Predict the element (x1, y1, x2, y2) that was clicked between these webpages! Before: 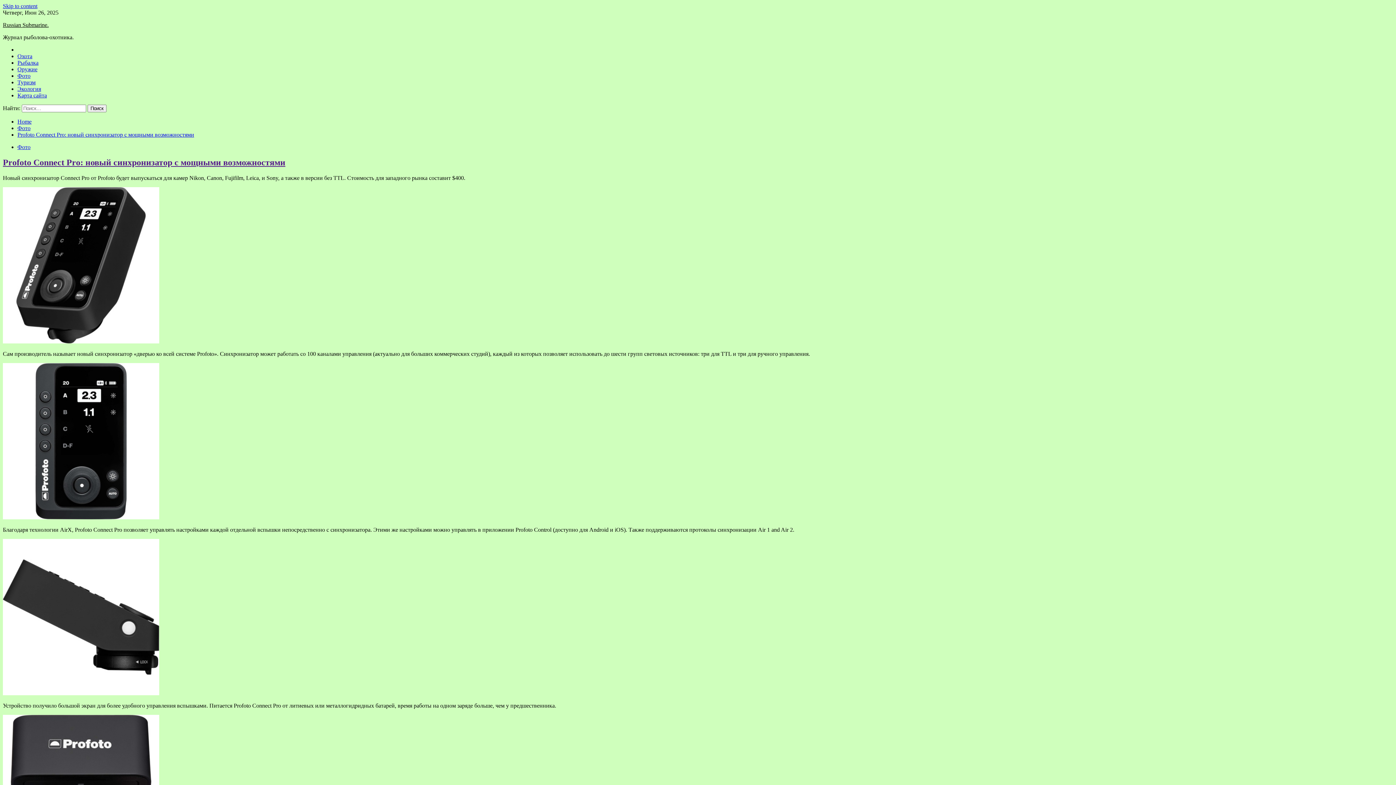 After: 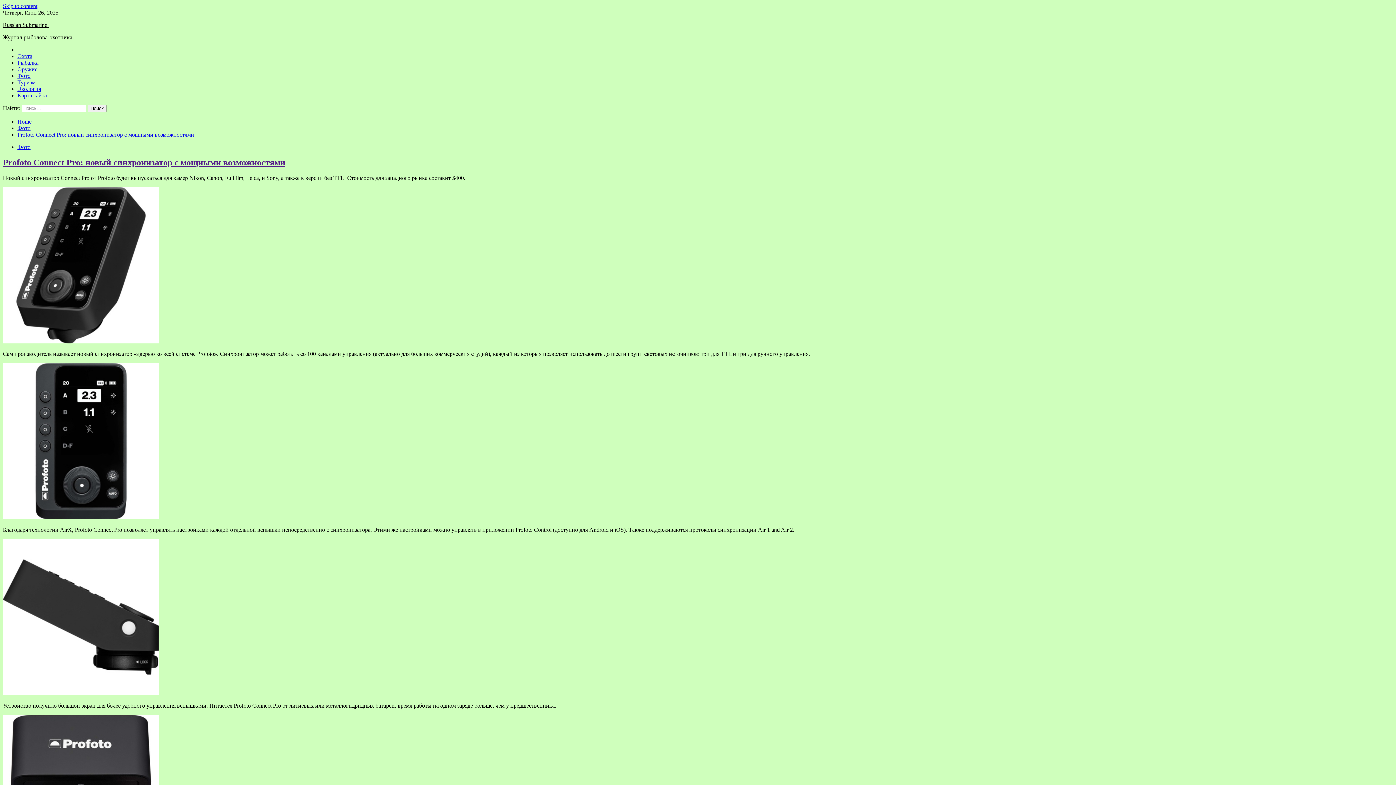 Action: bbox: (17, 131, 194, 137) label: Profoto Connect Pro: новый синхронизатор с мощными возможностями